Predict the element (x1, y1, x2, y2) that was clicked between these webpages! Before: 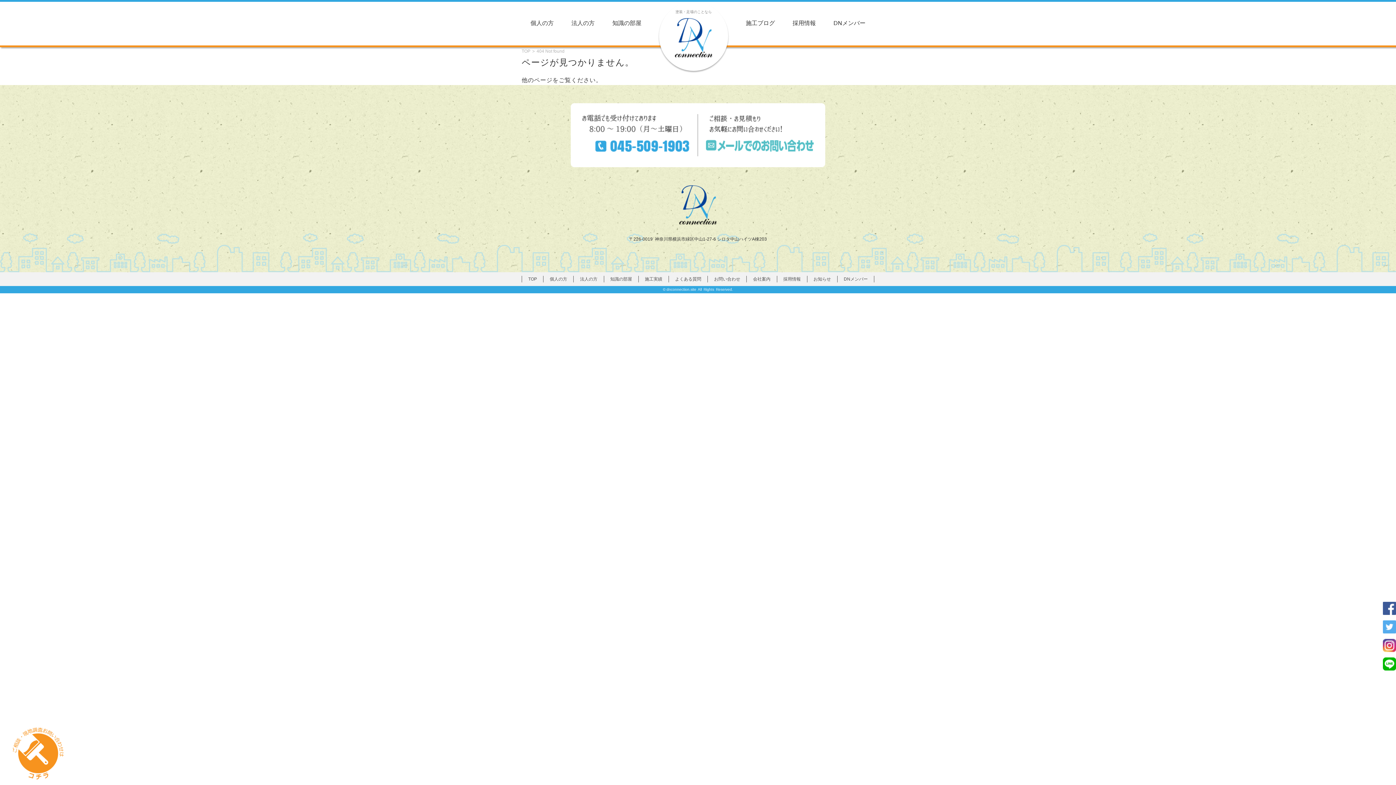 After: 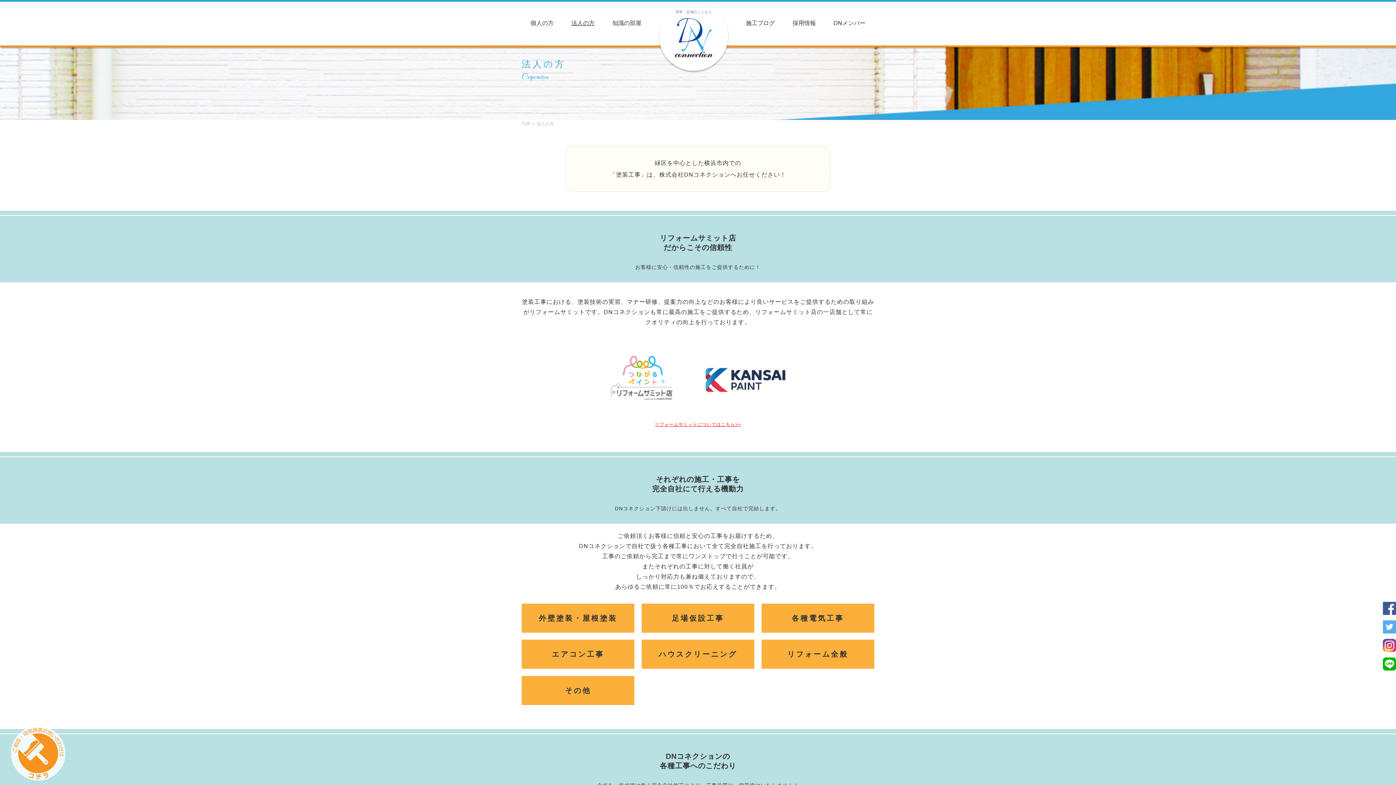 Action: bbox: (573, 276, 604, 282) label: 法人の方